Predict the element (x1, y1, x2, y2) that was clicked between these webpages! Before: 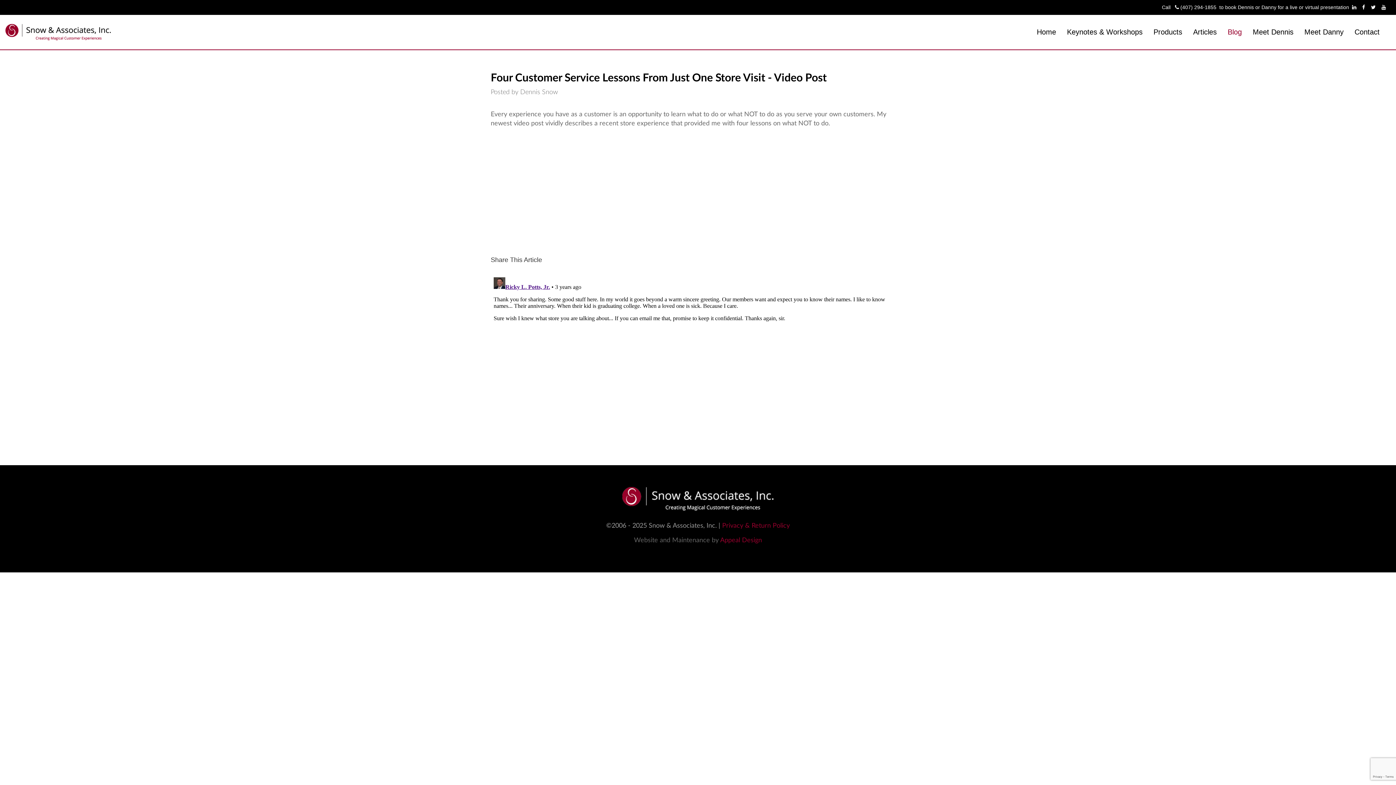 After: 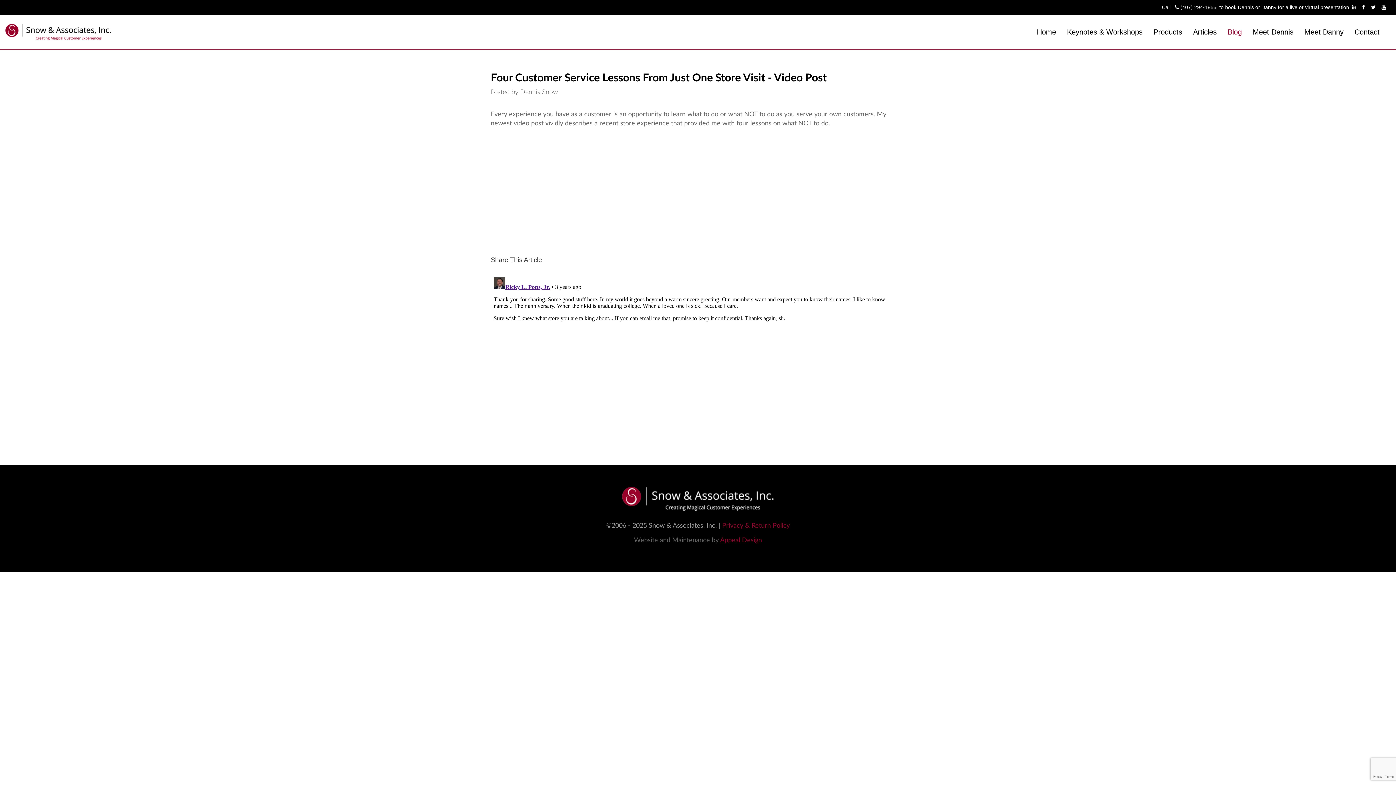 Action: label: Appeal Design bbox: (720, 537, 762, 544)